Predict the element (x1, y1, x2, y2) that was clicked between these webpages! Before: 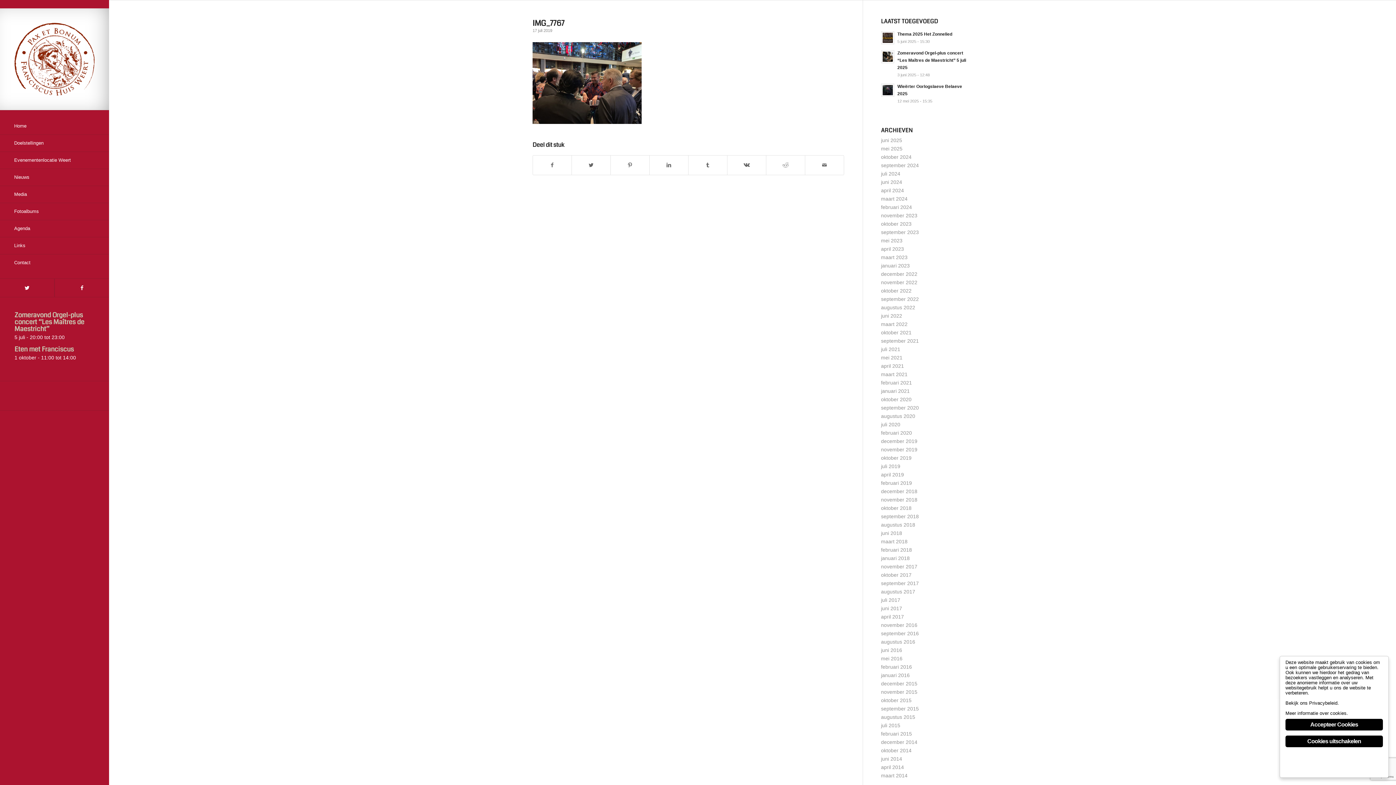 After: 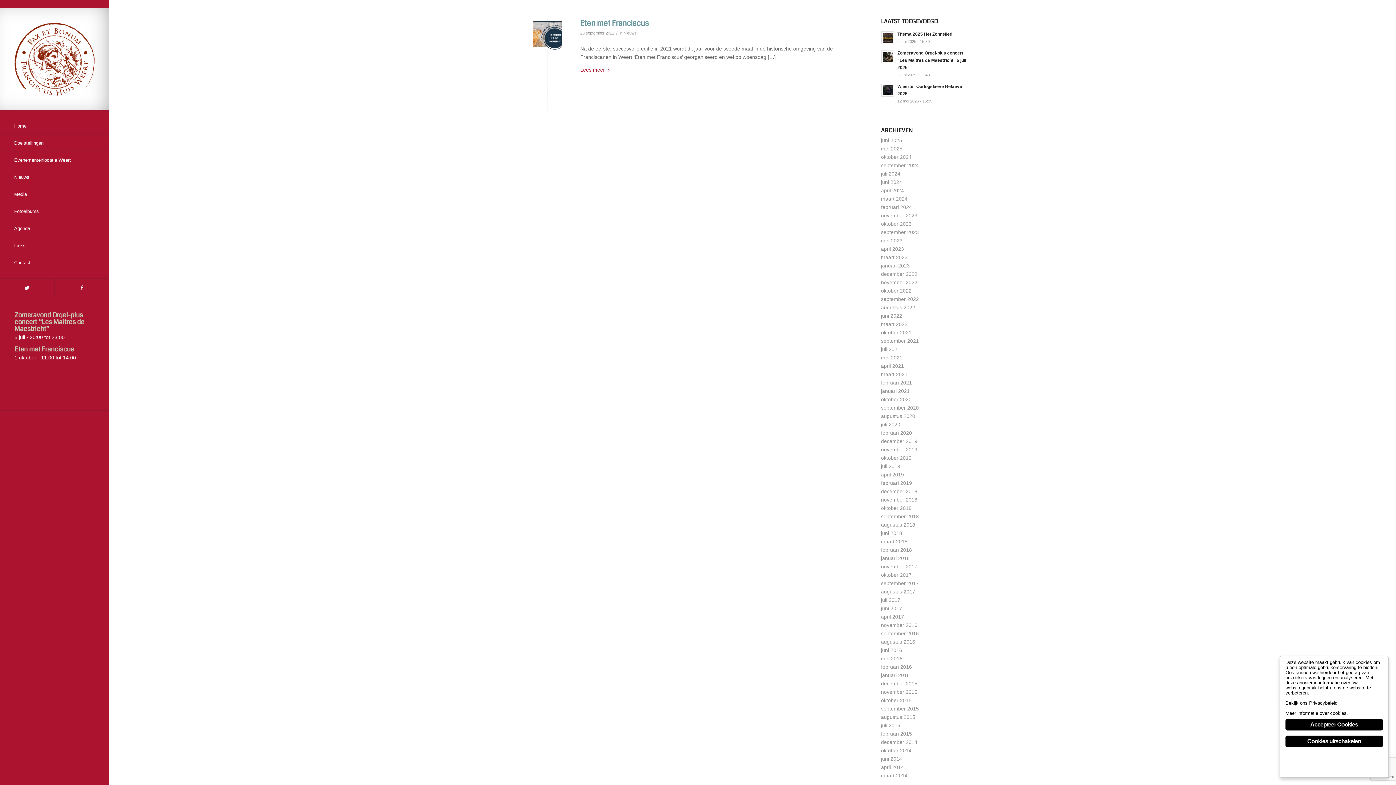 Action: label: september 2022 bbox: (881, 296, 919, 302)